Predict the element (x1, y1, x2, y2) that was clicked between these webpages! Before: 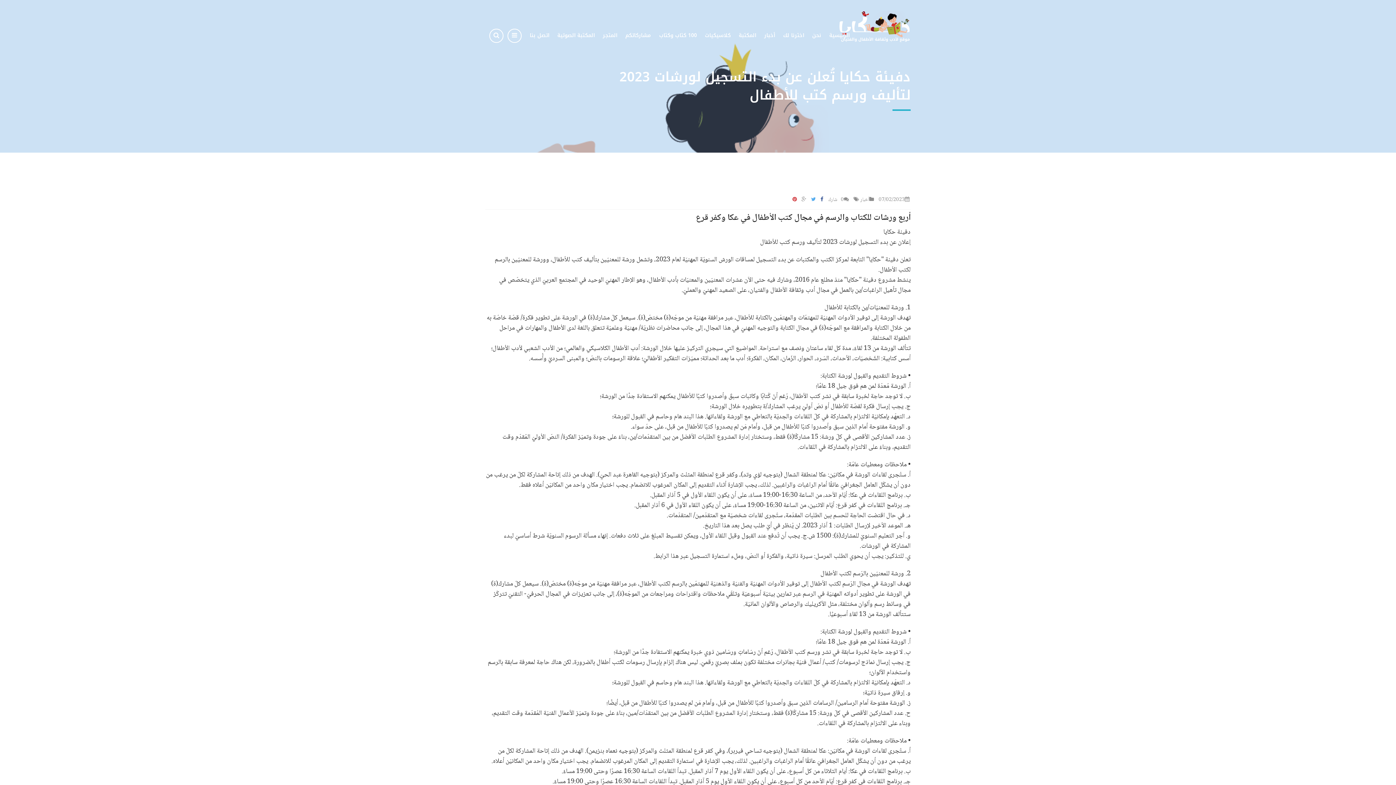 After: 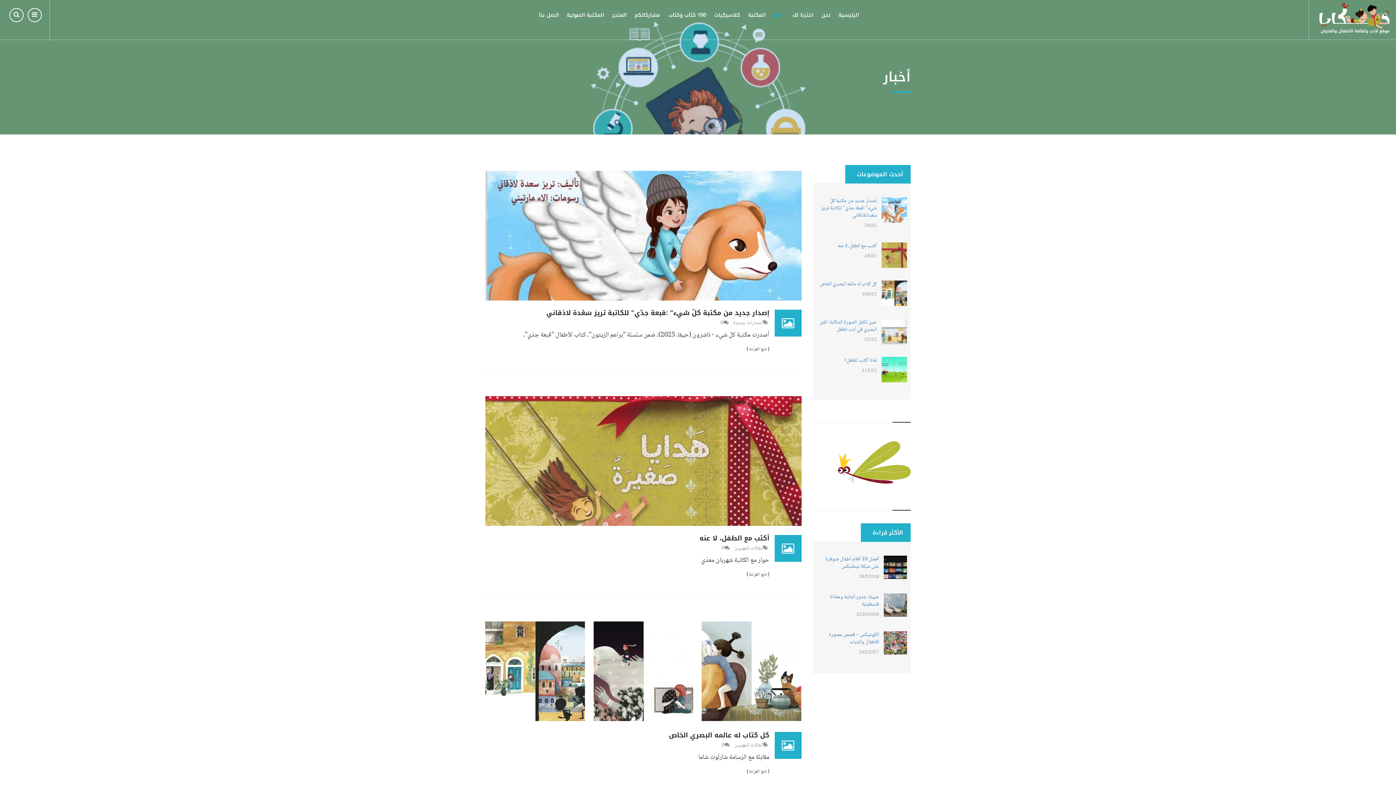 Action: label: أخبار bbox: (764, 30, 775, 40)